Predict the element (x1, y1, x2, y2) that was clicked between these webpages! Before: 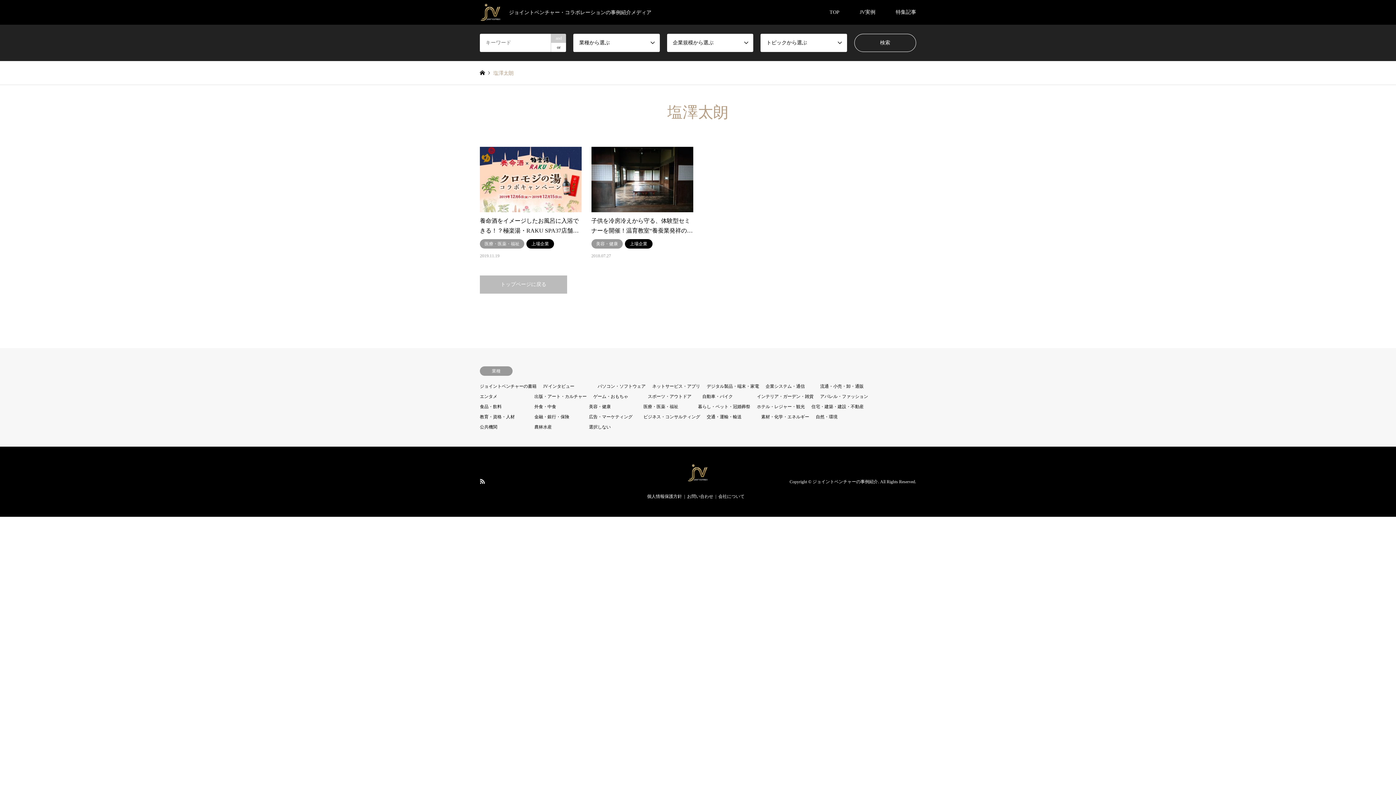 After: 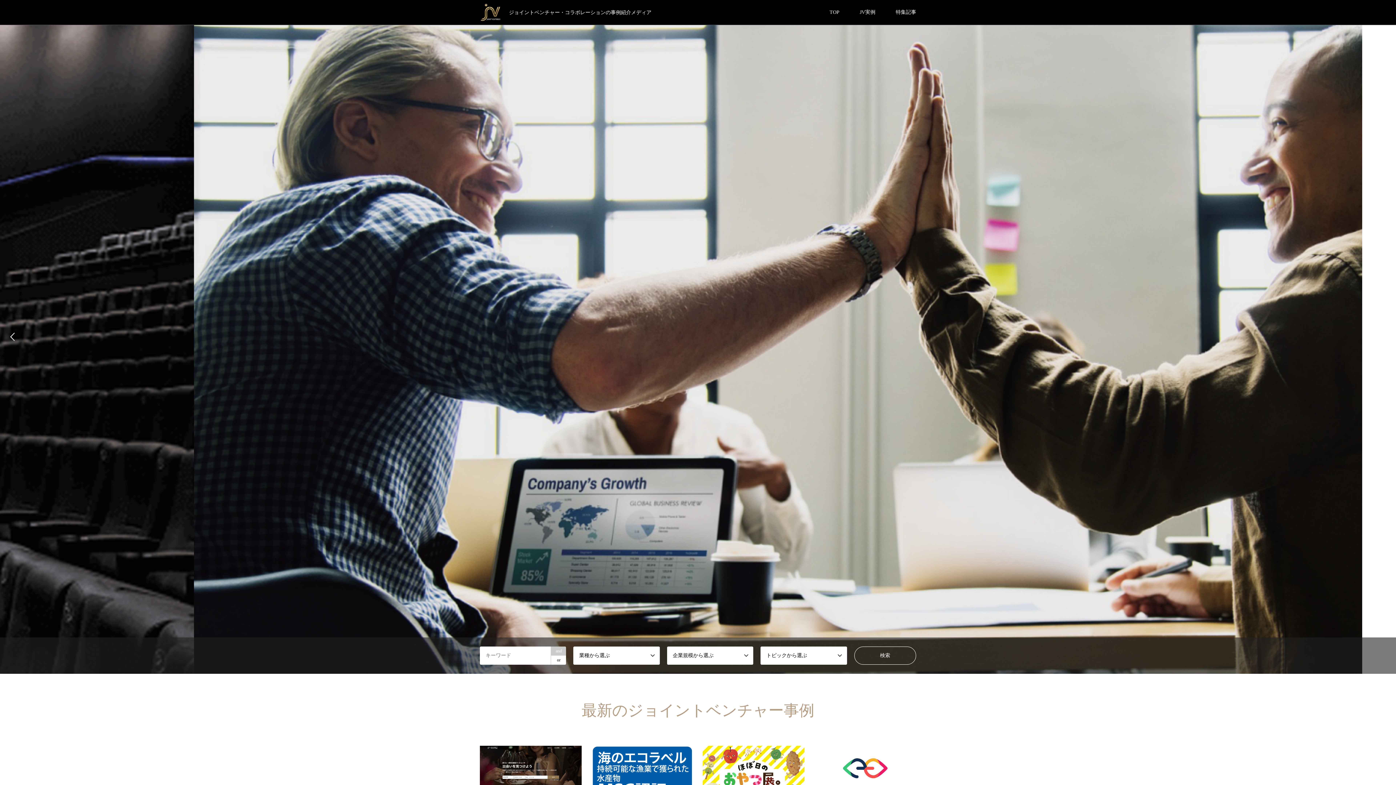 Action: bbox: (480, 275, 567, 293) label: トップページに戻る